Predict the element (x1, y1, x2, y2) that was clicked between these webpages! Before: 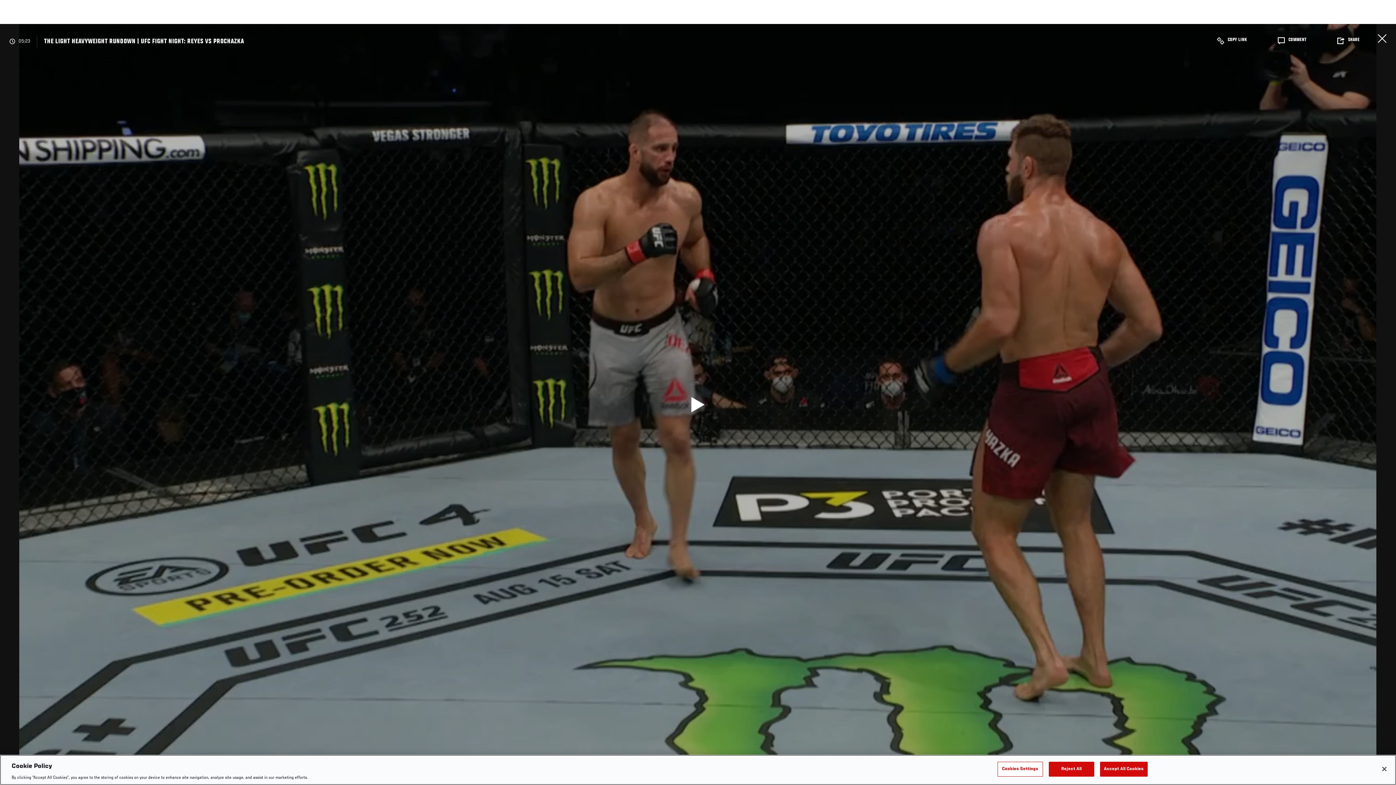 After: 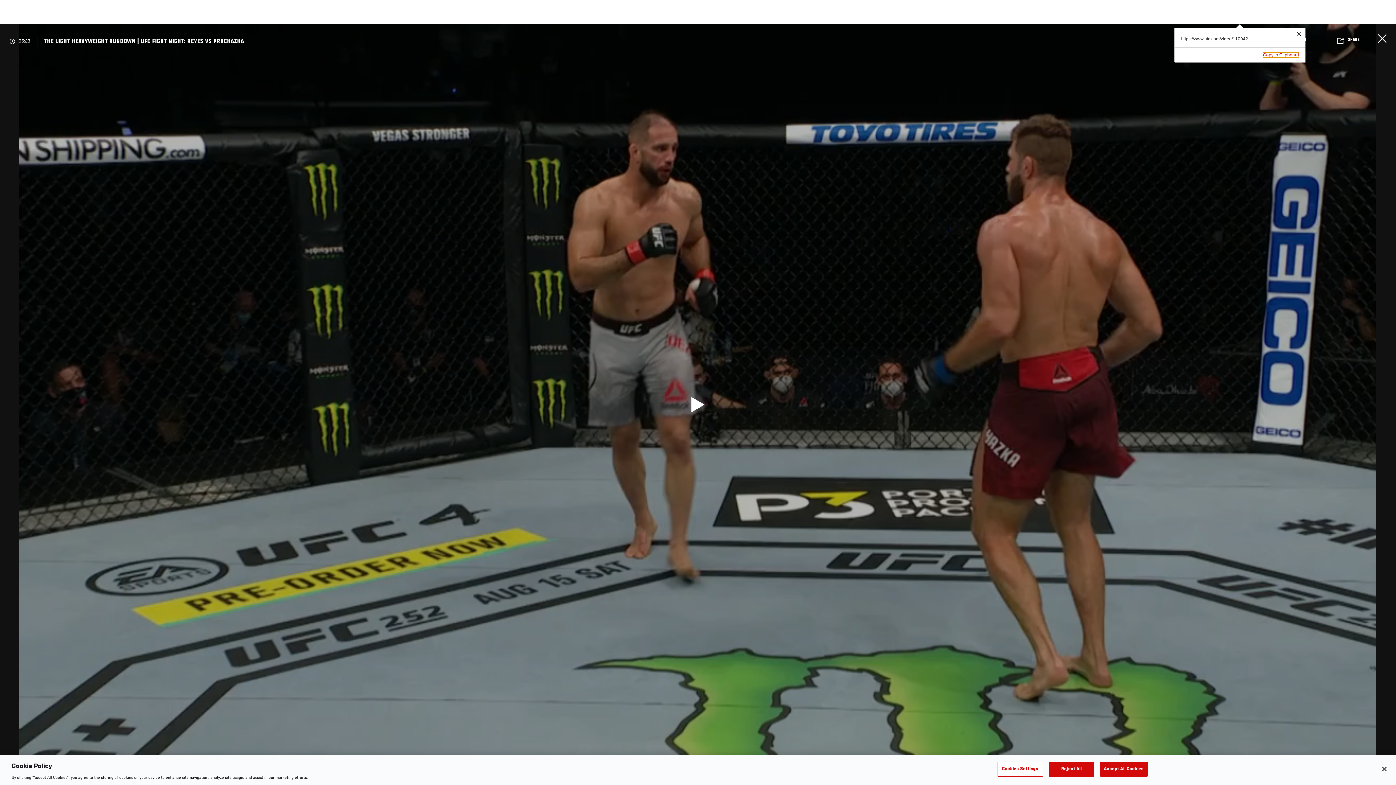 Action: bbox: (1202, 30, 1261, 53) label: COPY LINK